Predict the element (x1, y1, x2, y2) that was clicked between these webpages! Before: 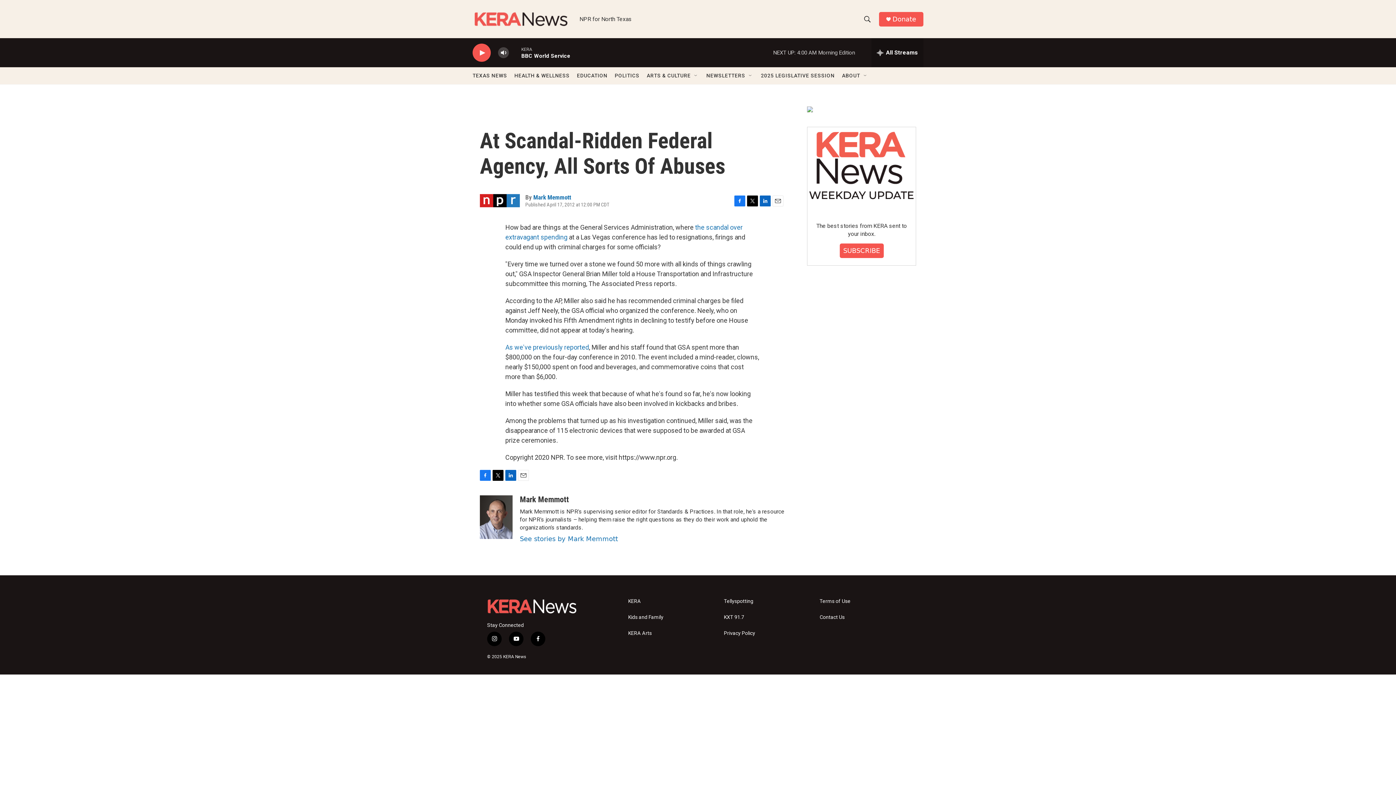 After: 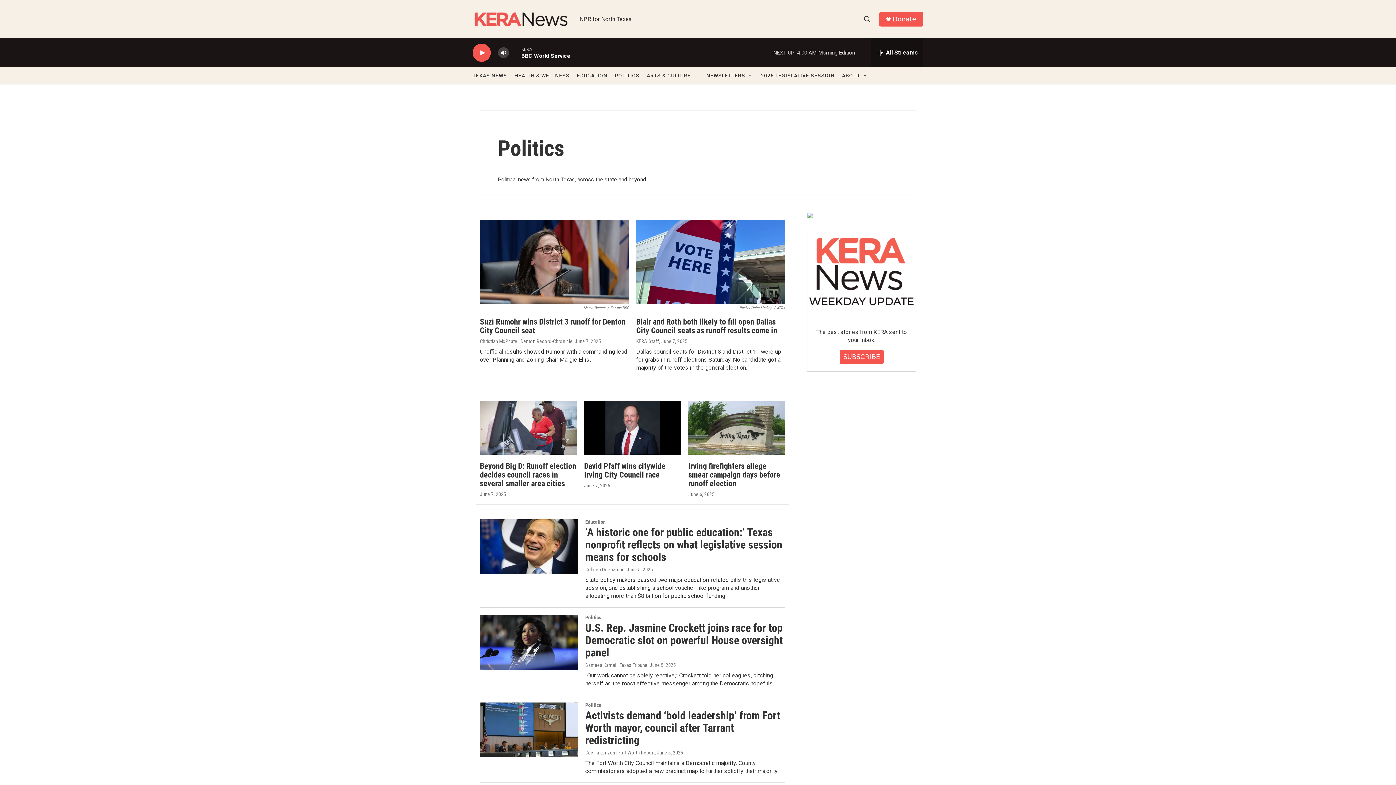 Action: label: POLITICS bbox: (614, 67, 639, 84)